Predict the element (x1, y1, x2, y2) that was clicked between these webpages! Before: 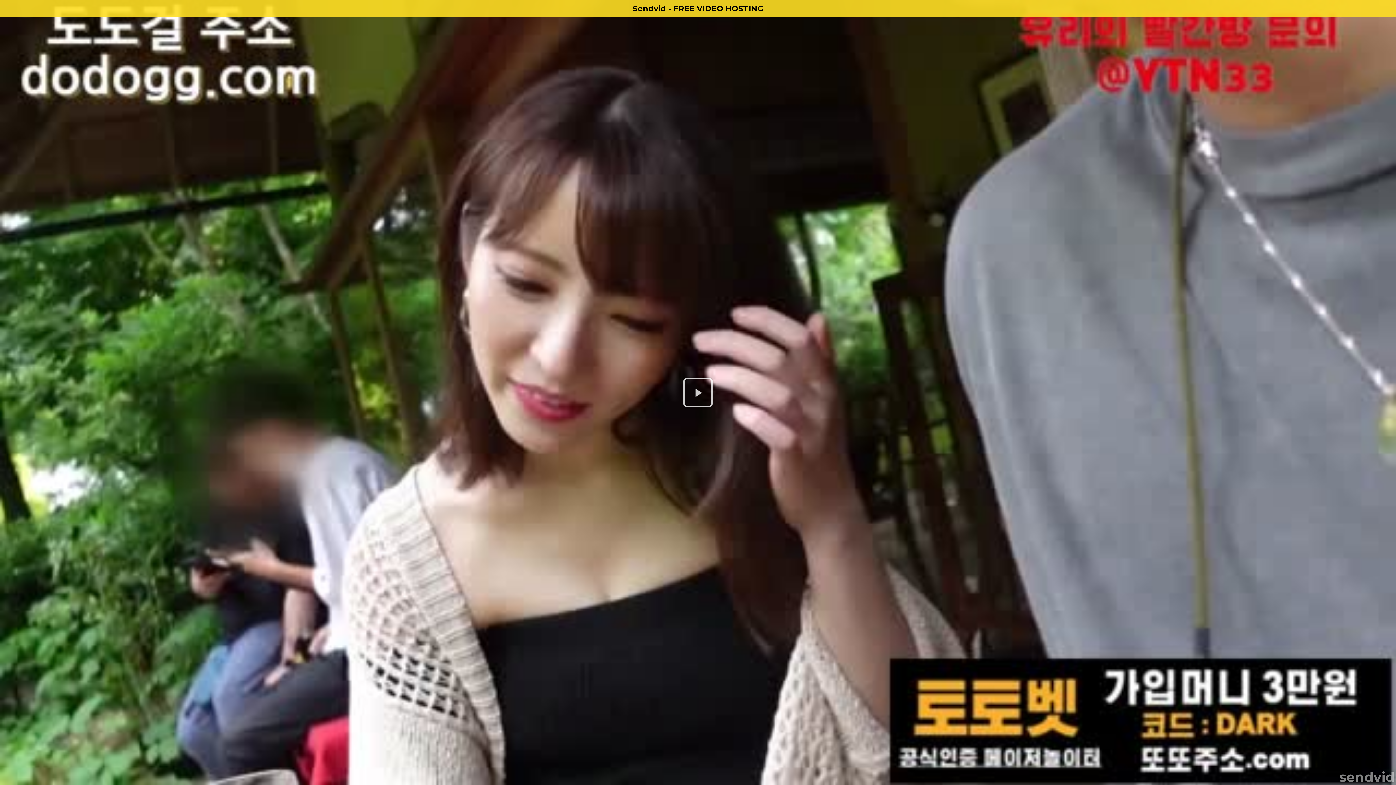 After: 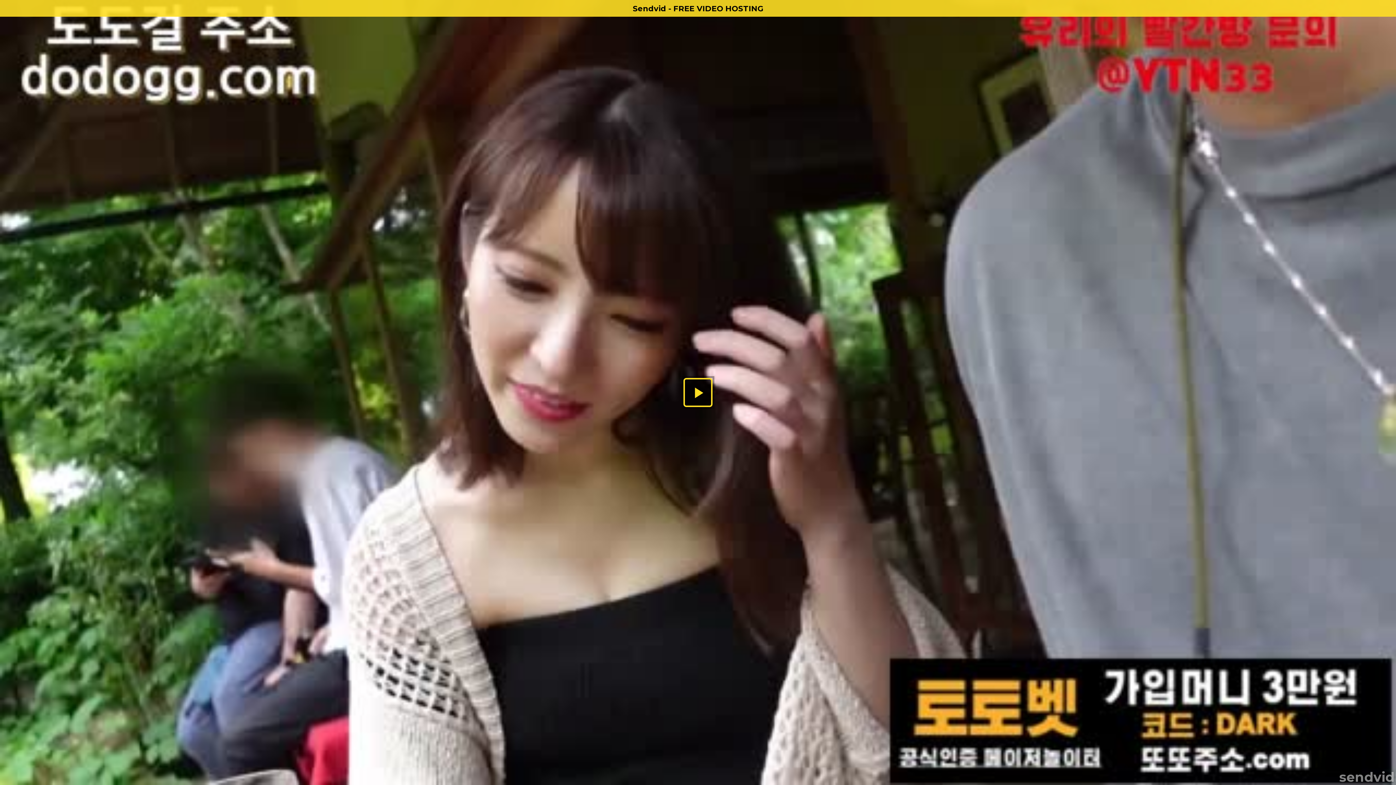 Action: label: Sendvid - FREE VIDEO HOSTING bbox: (0, 0, 1396, 16)